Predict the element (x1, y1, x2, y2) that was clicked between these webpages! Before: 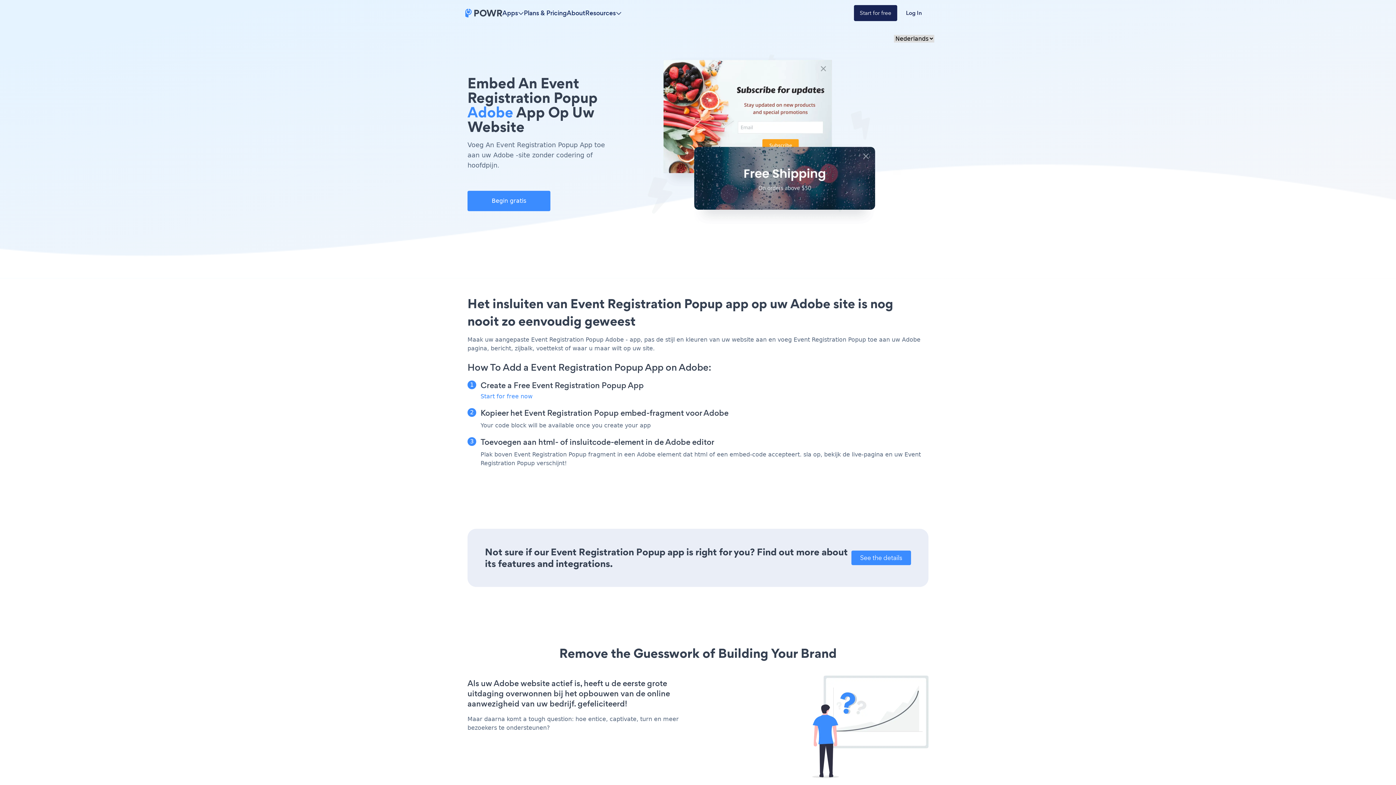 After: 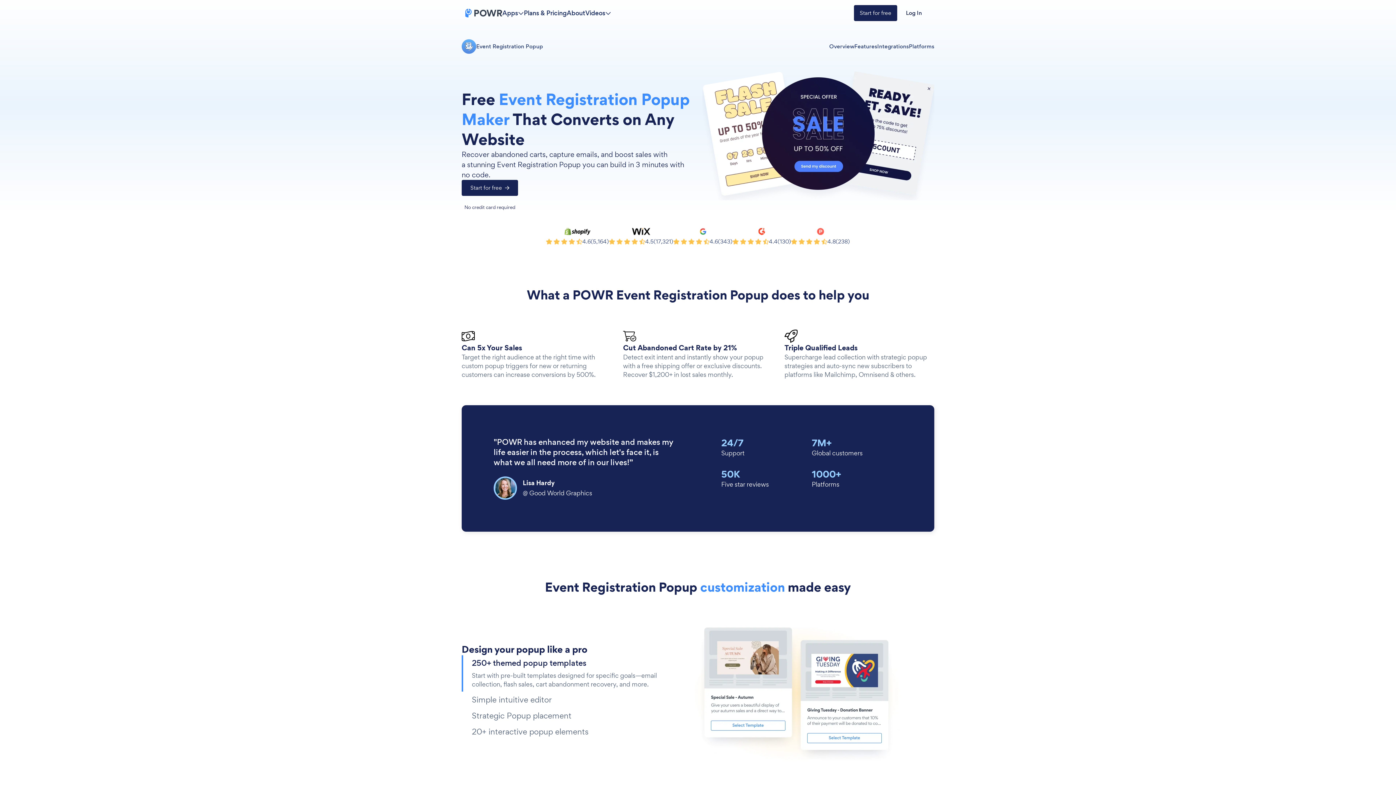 Action: label: See the details bbox: (851, 551, 911, 565)